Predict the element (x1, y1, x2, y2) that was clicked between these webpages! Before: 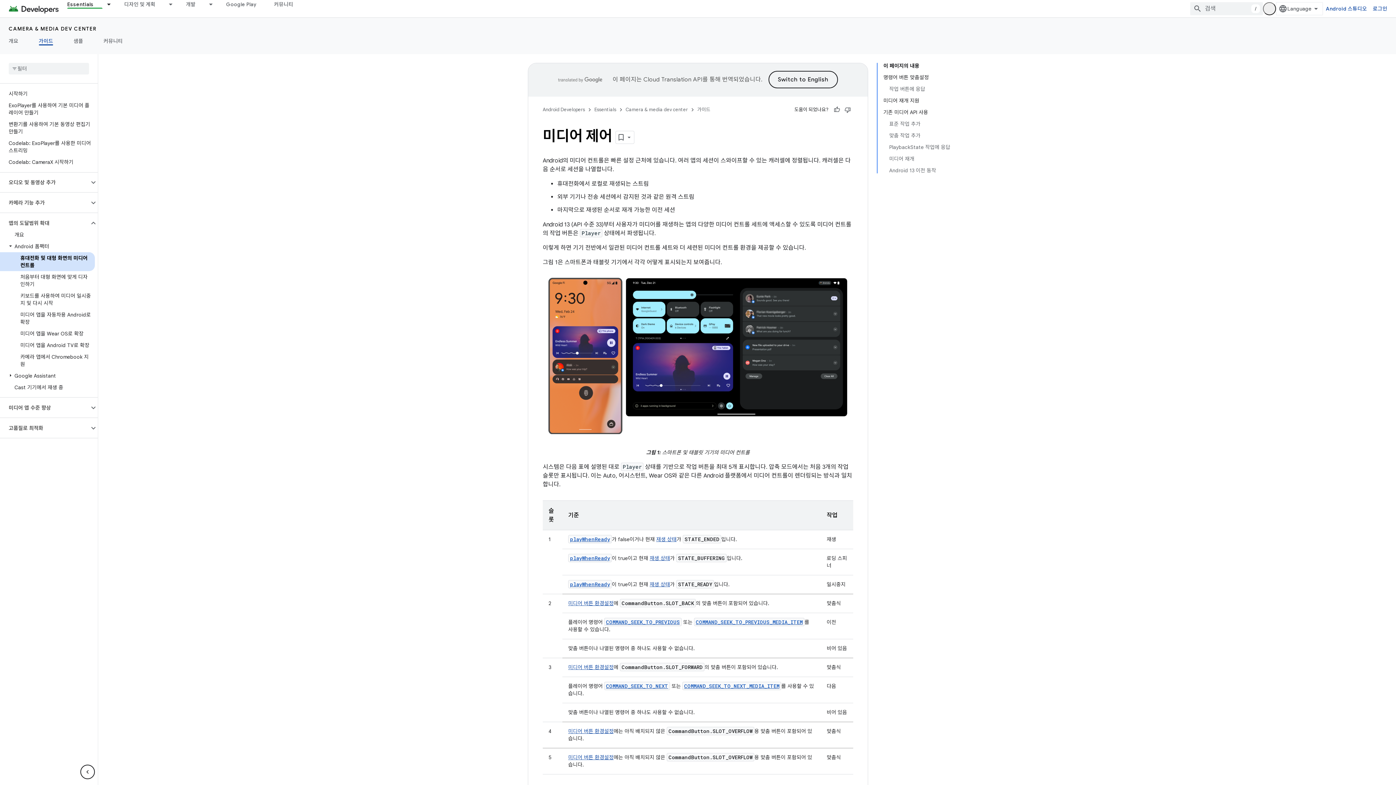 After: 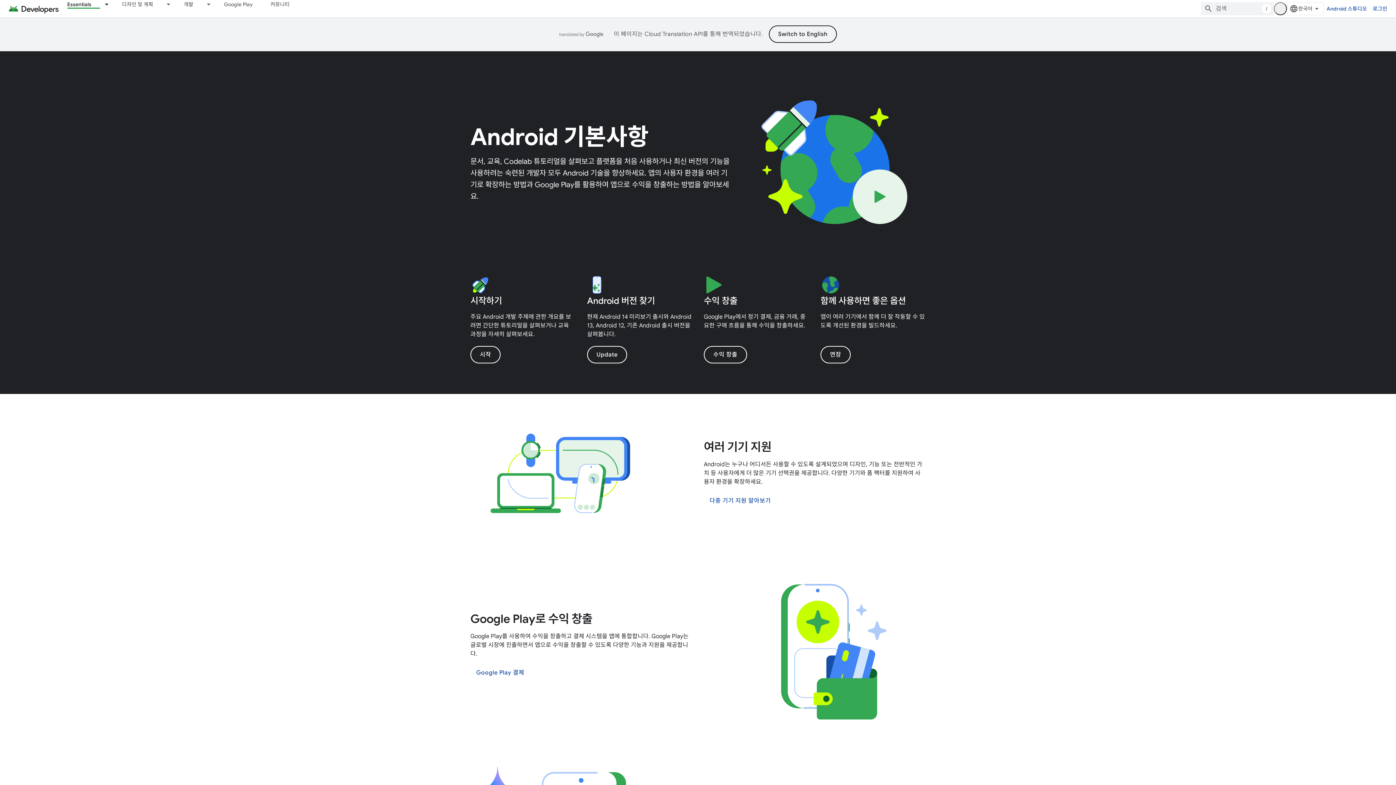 Action: label: Essentials bbox: (594, 105, 616, 114)